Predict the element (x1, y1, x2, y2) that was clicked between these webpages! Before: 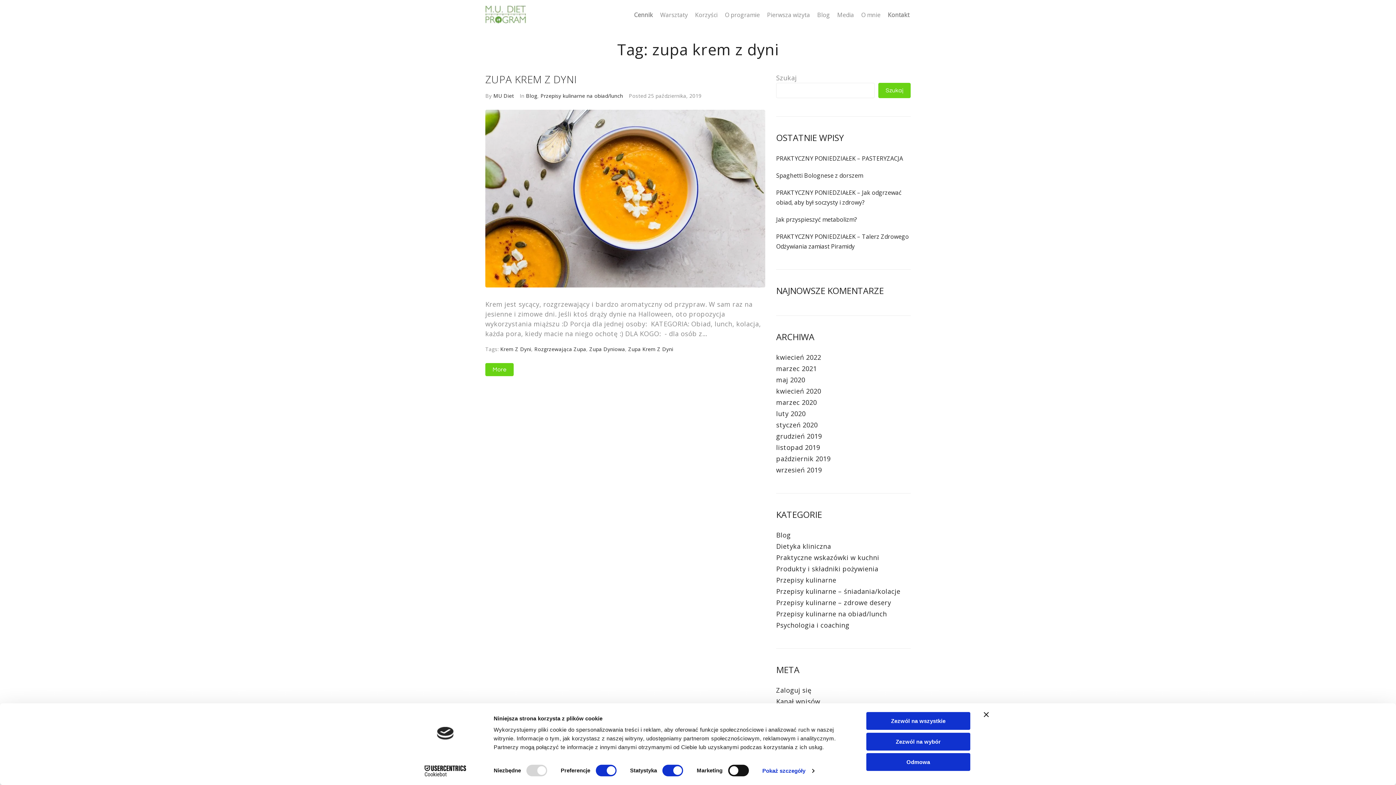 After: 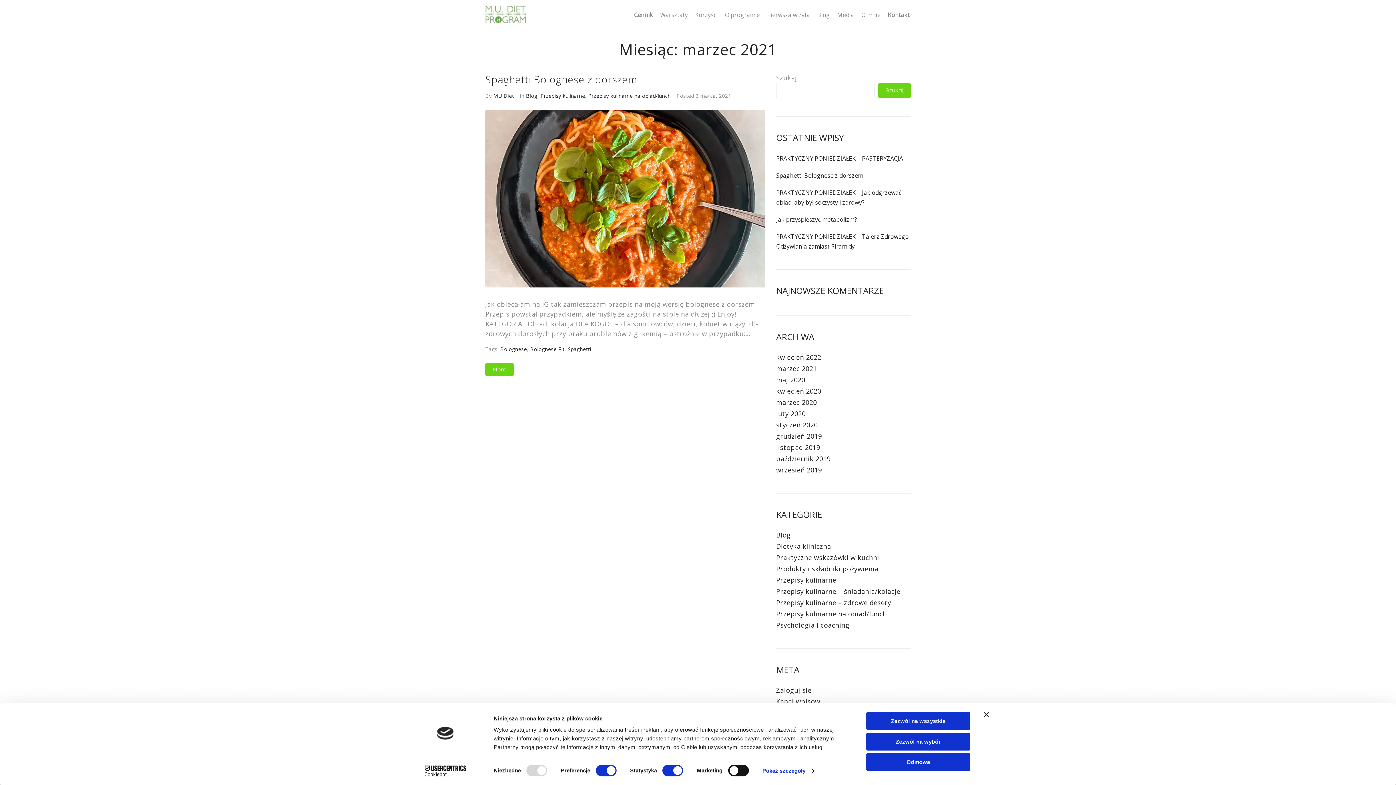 Action: label: marzec 2021 bbox: (776, 364, 817, 373)